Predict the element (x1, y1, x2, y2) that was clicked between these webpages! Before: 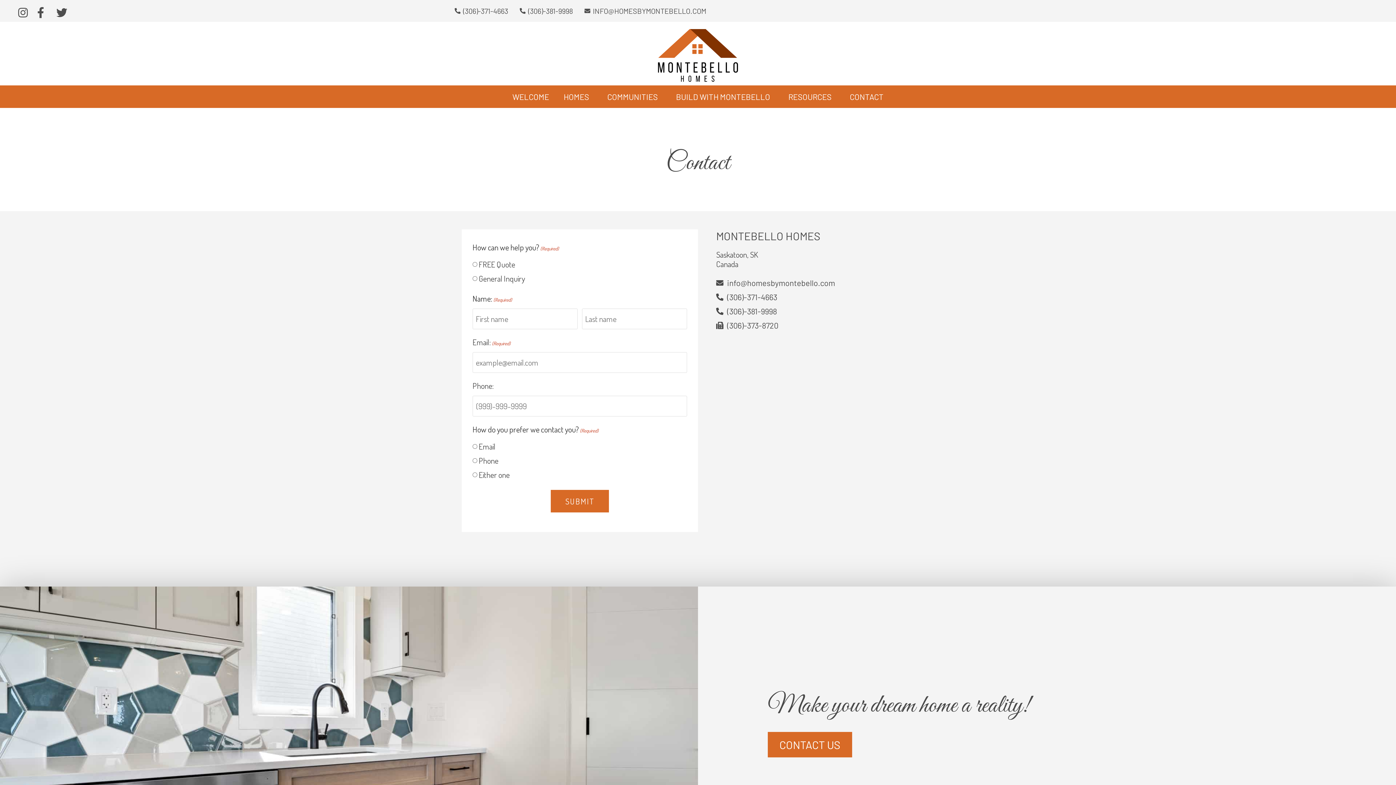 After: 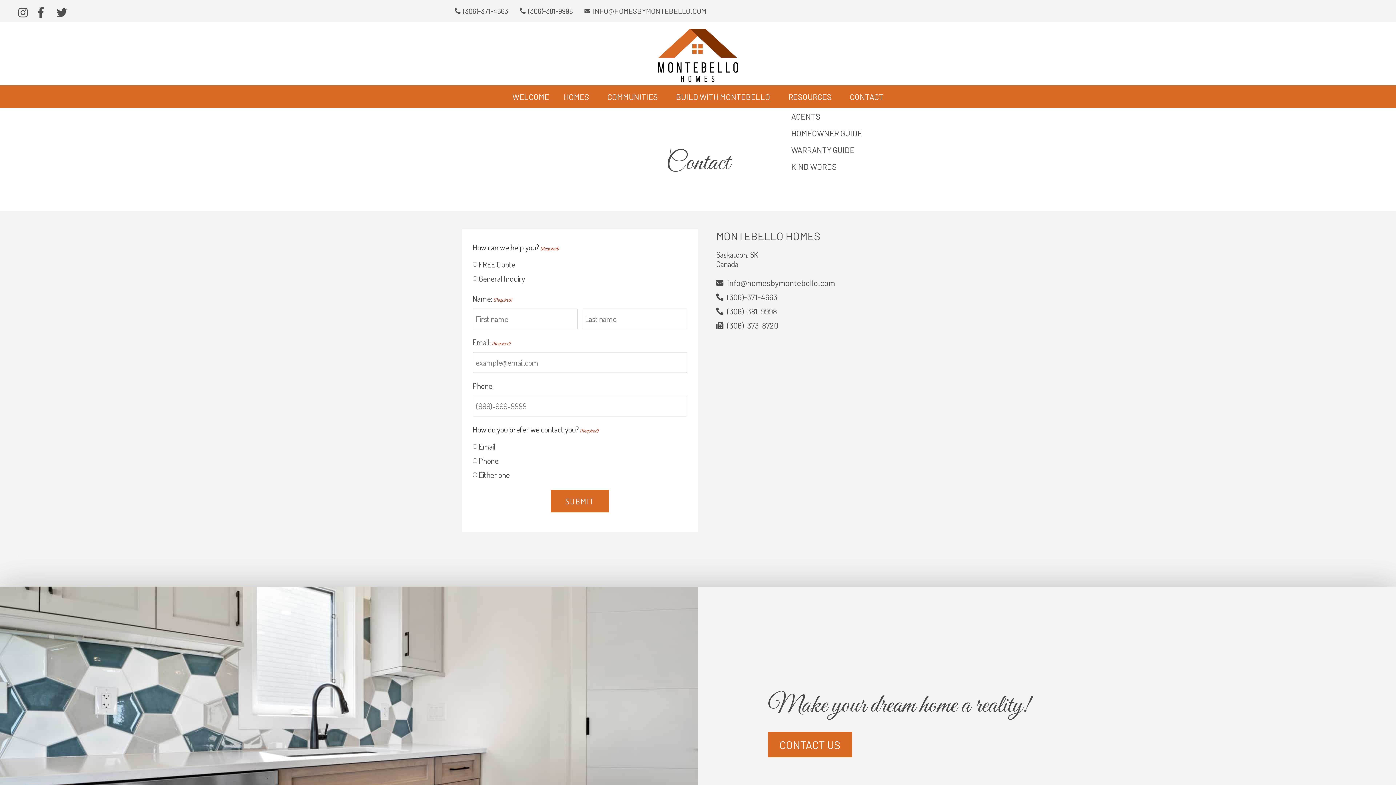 Action: bbox: (781, 87, 842, 106) label: RESOURCES